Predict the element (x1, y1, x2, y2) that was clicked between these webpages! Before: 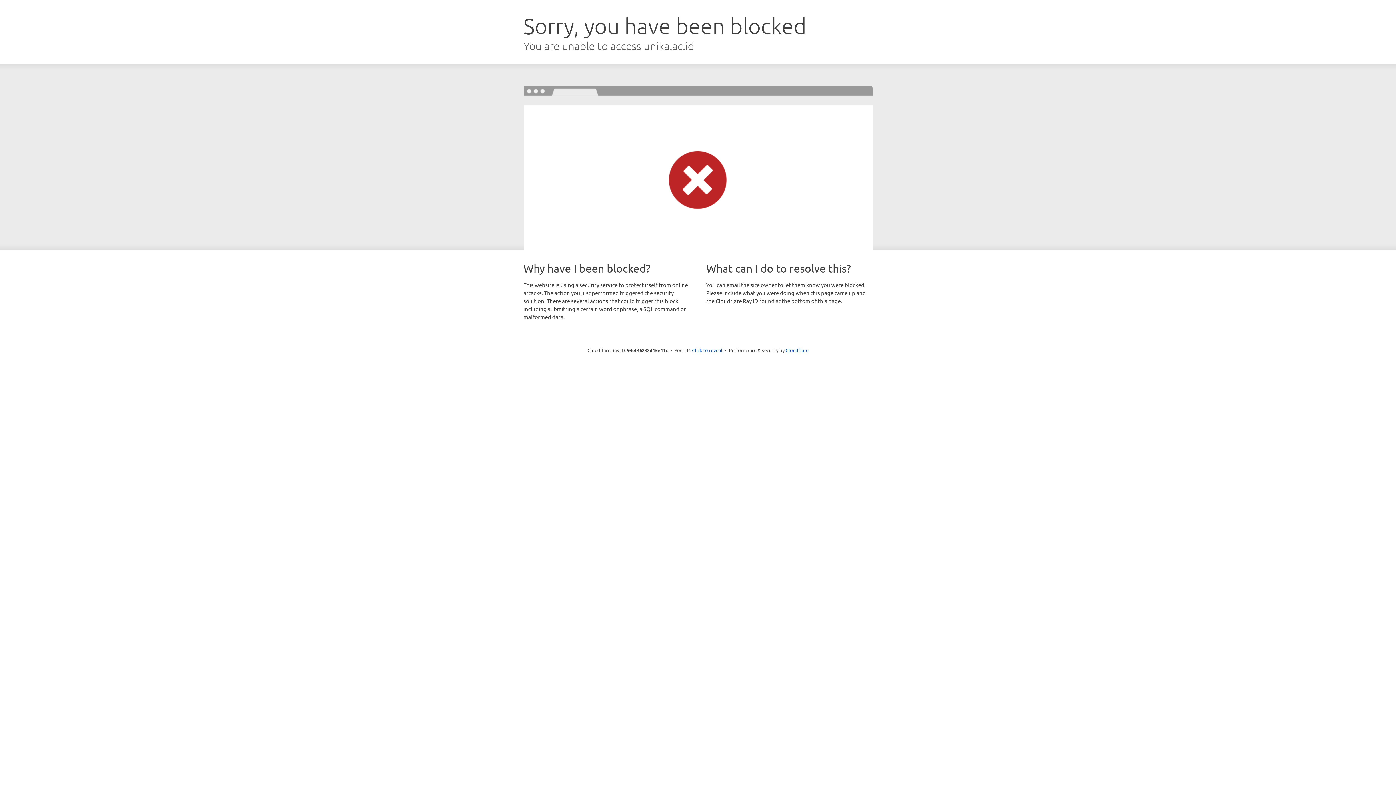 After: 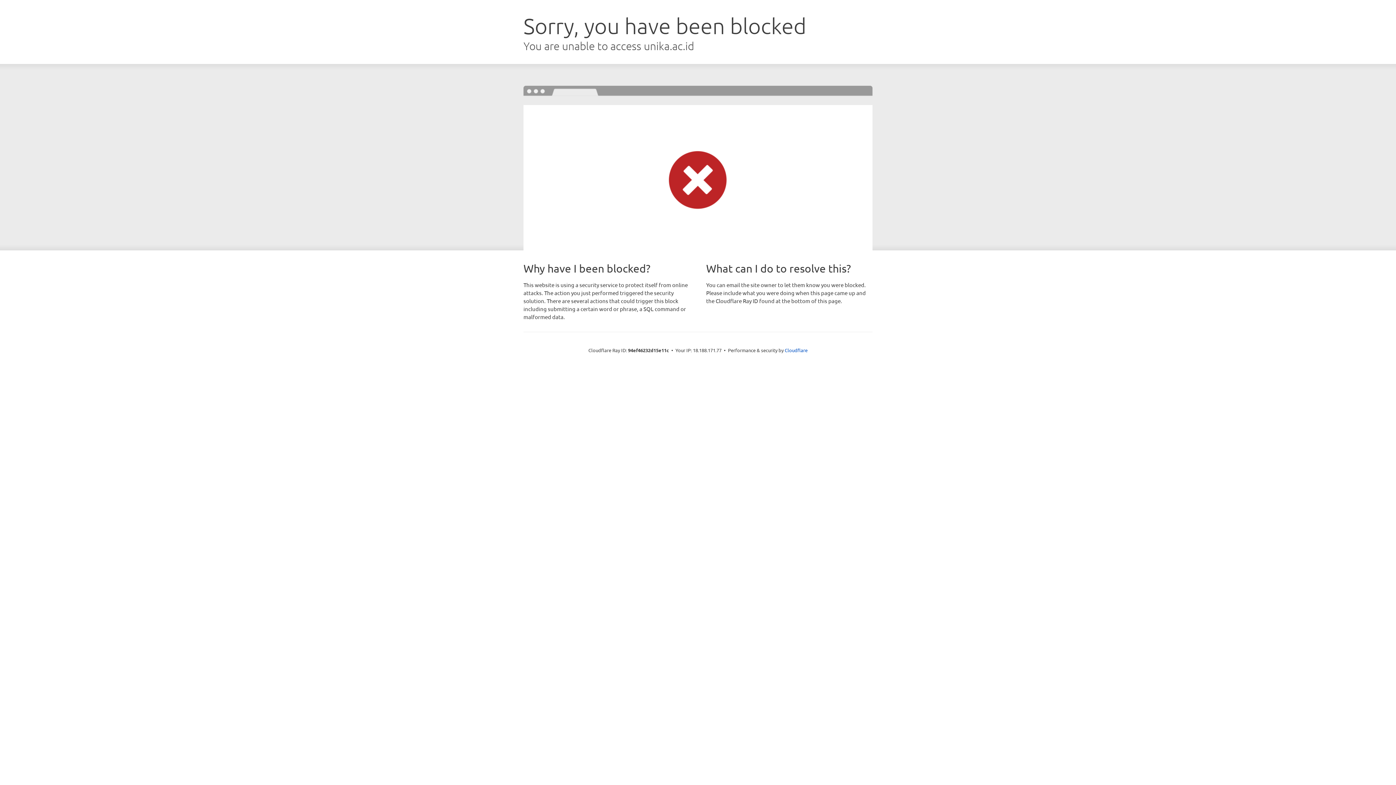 Action: label: Click to reveal bbox: (692, 346, 722, 353)